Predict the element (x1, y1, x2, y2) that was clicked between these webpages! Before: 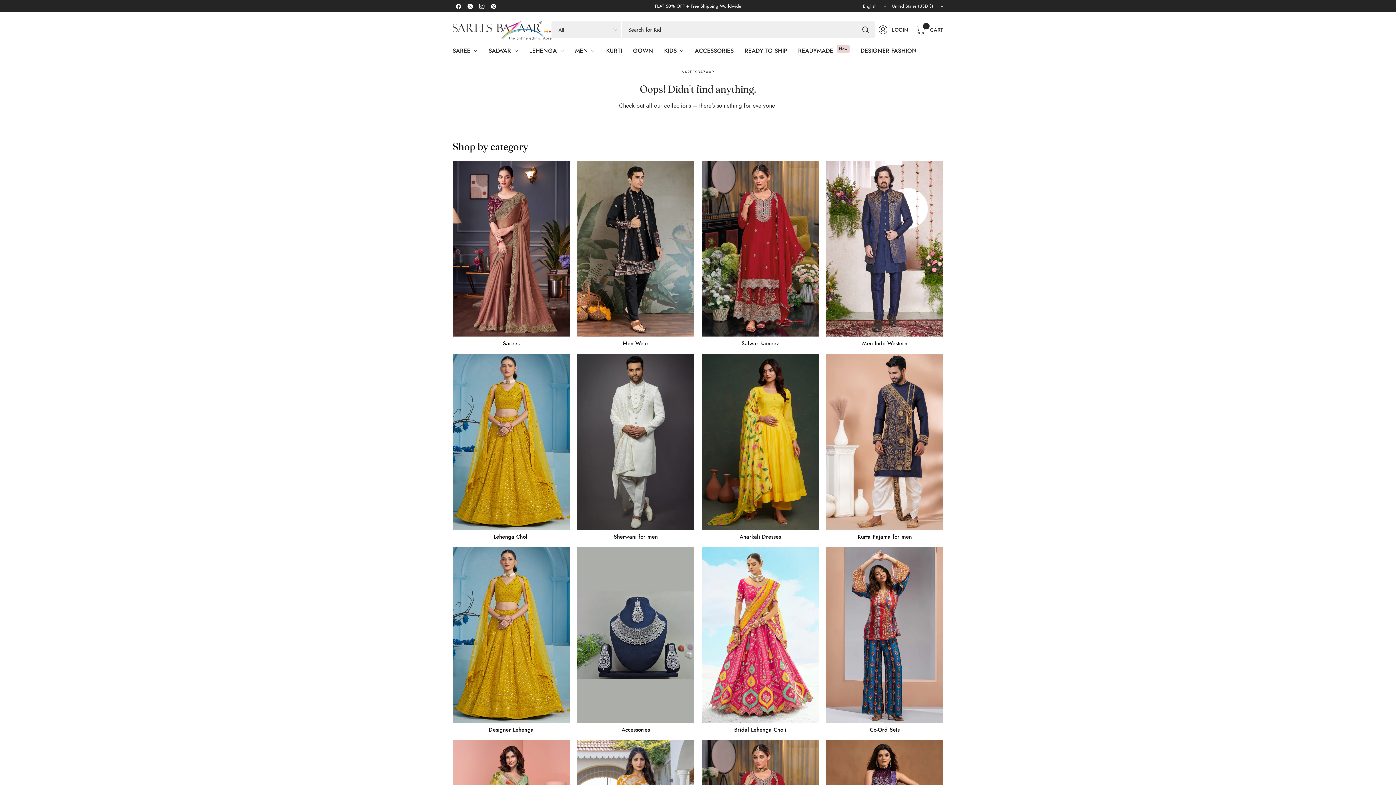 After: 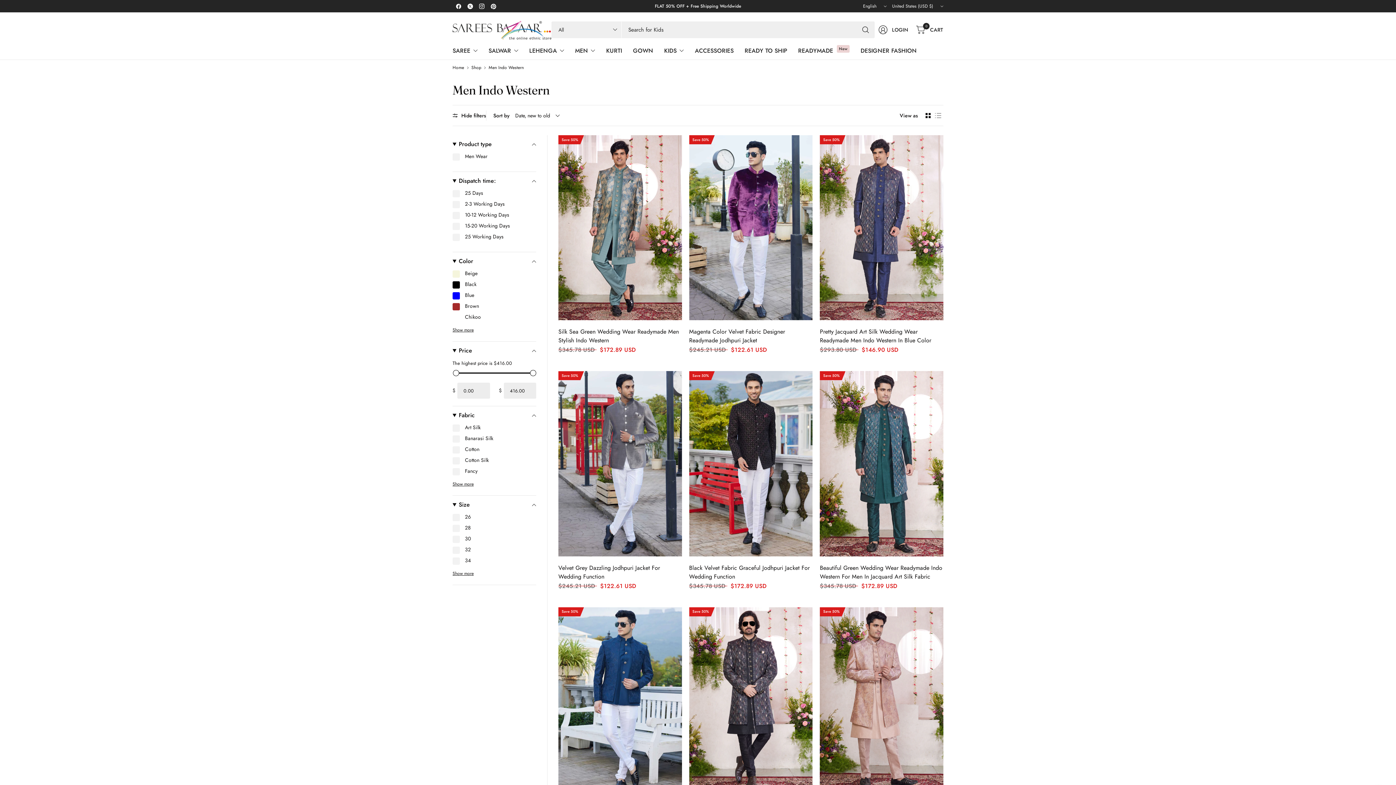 Action: label: Men Indo Western bbox: (860, 340, 909, 346)